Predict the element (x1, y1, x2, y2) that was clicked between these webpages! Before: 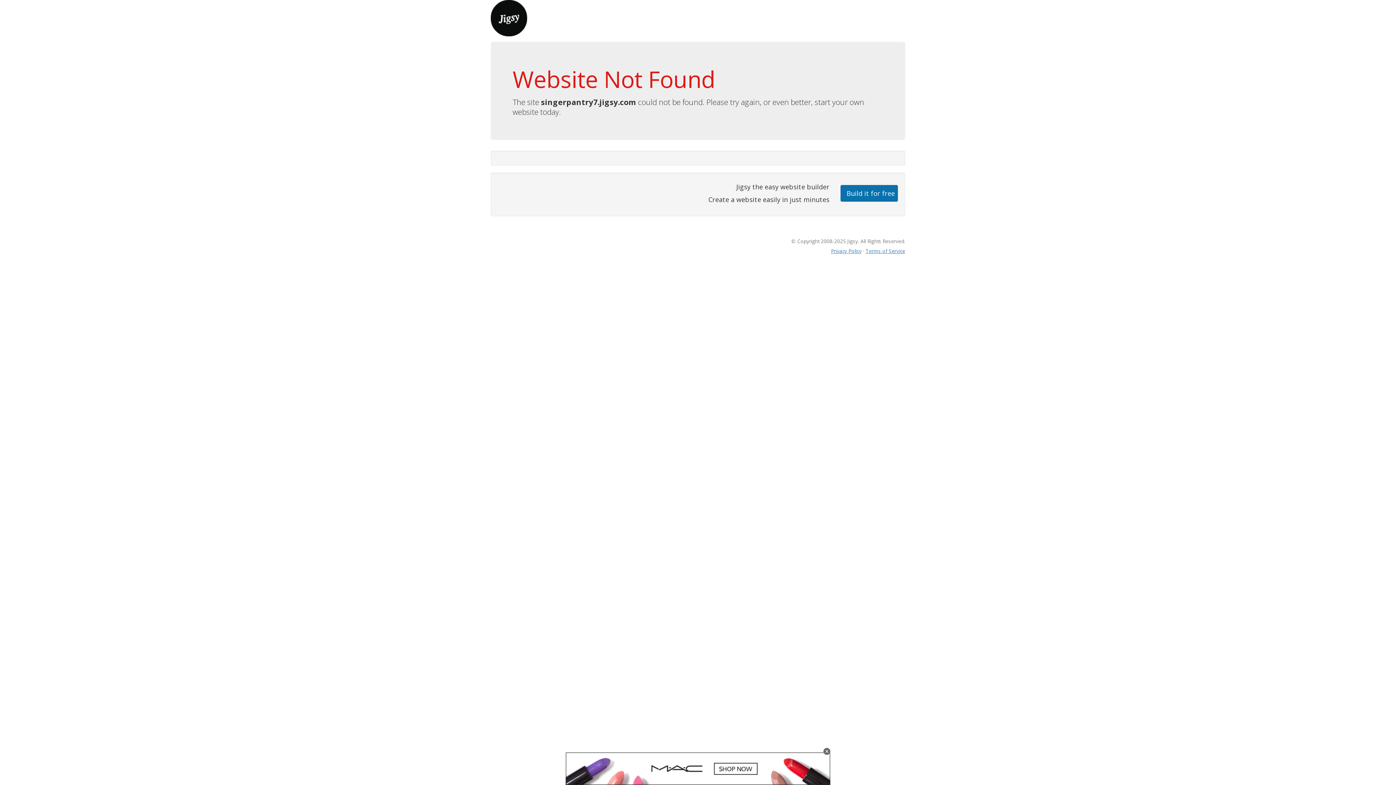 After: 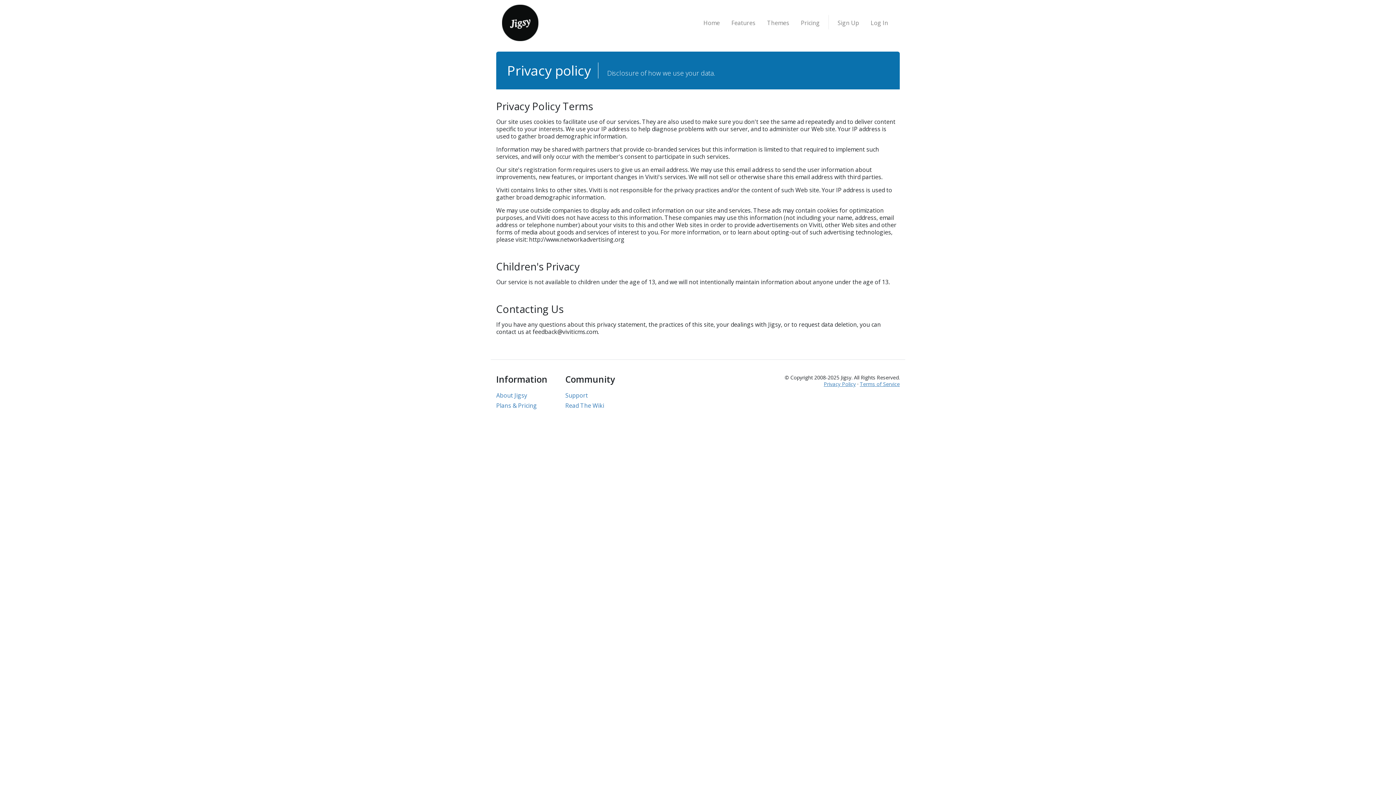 Action: bbox: (831, 247, 861, 254) label: Privacy Policy